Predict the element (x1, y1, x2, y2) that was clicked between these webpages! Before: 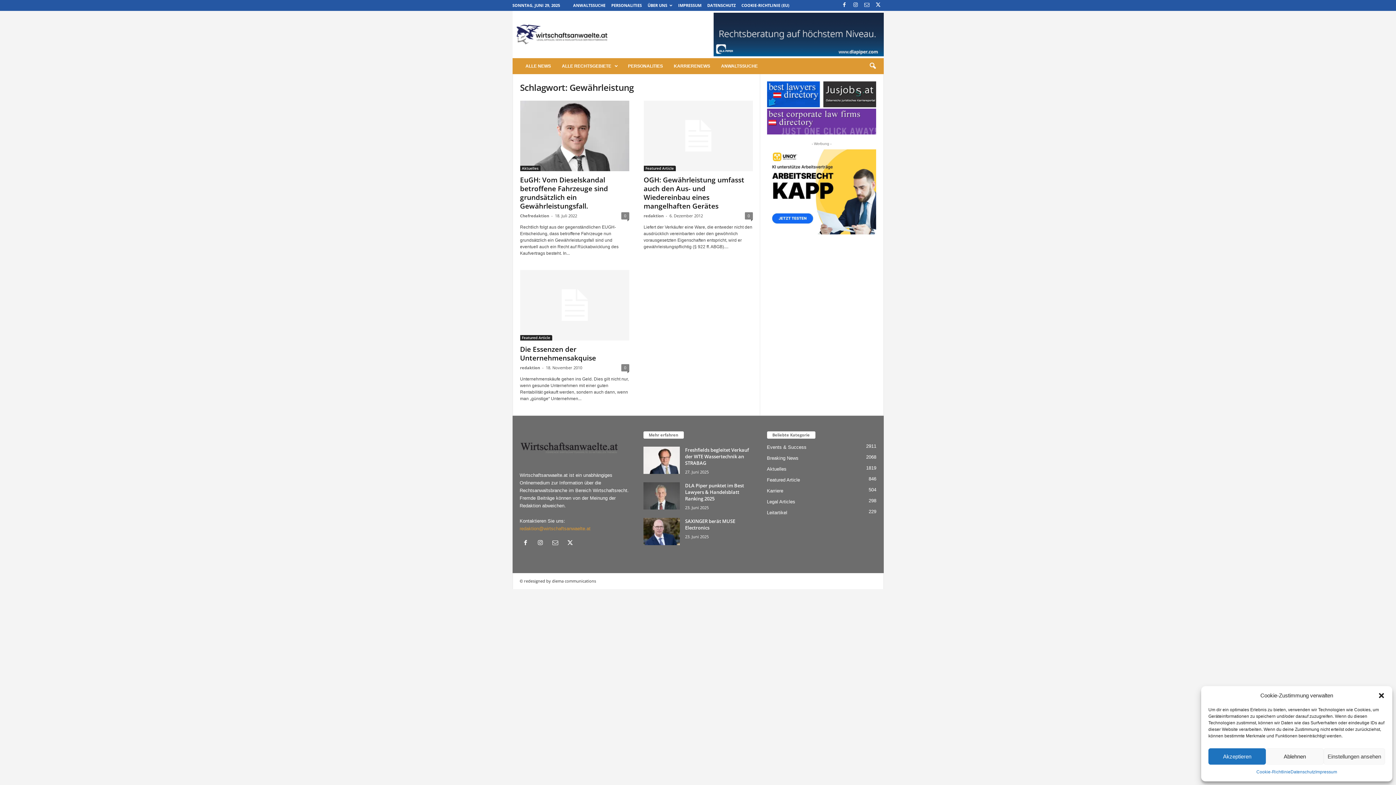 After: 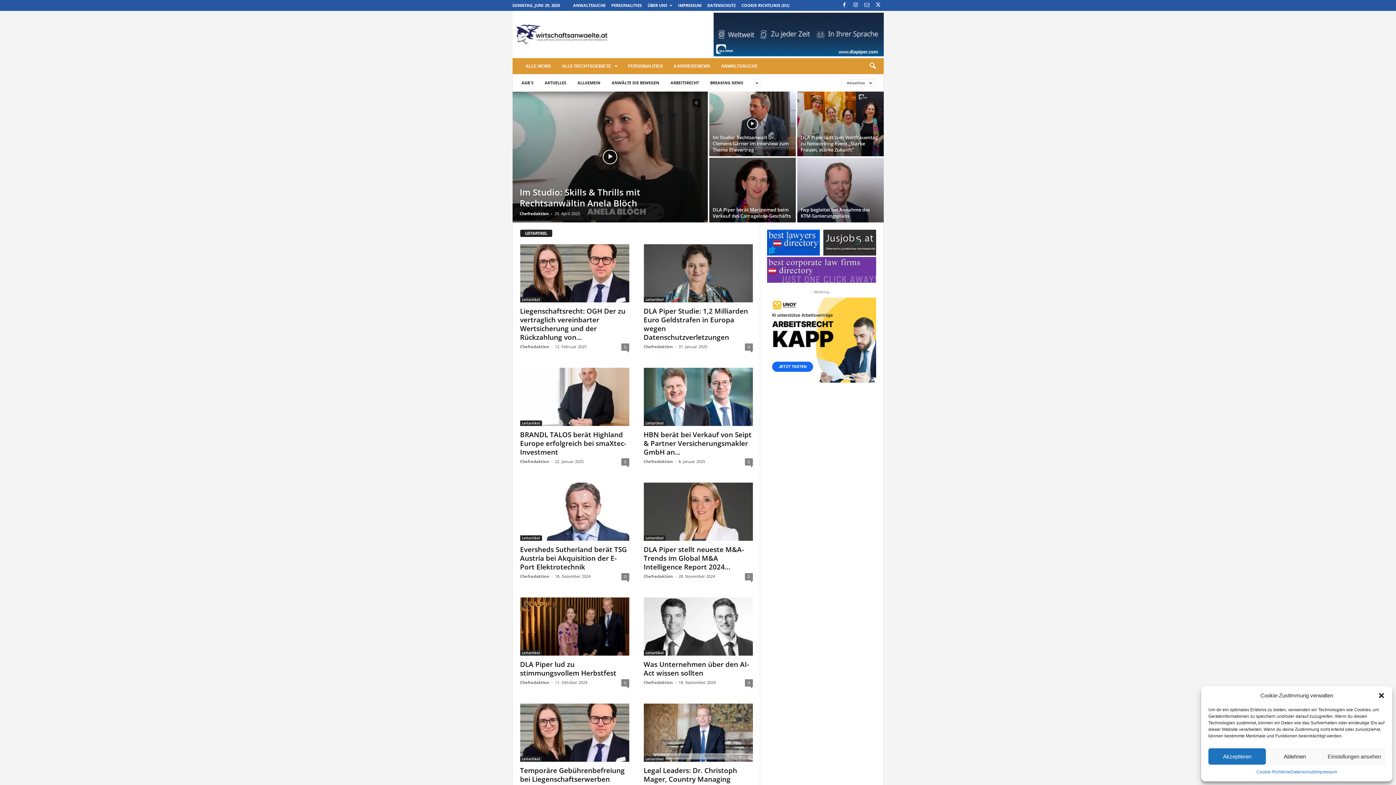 Action: bbox: (767, 510, 787, 515) label: Leitartikel
229